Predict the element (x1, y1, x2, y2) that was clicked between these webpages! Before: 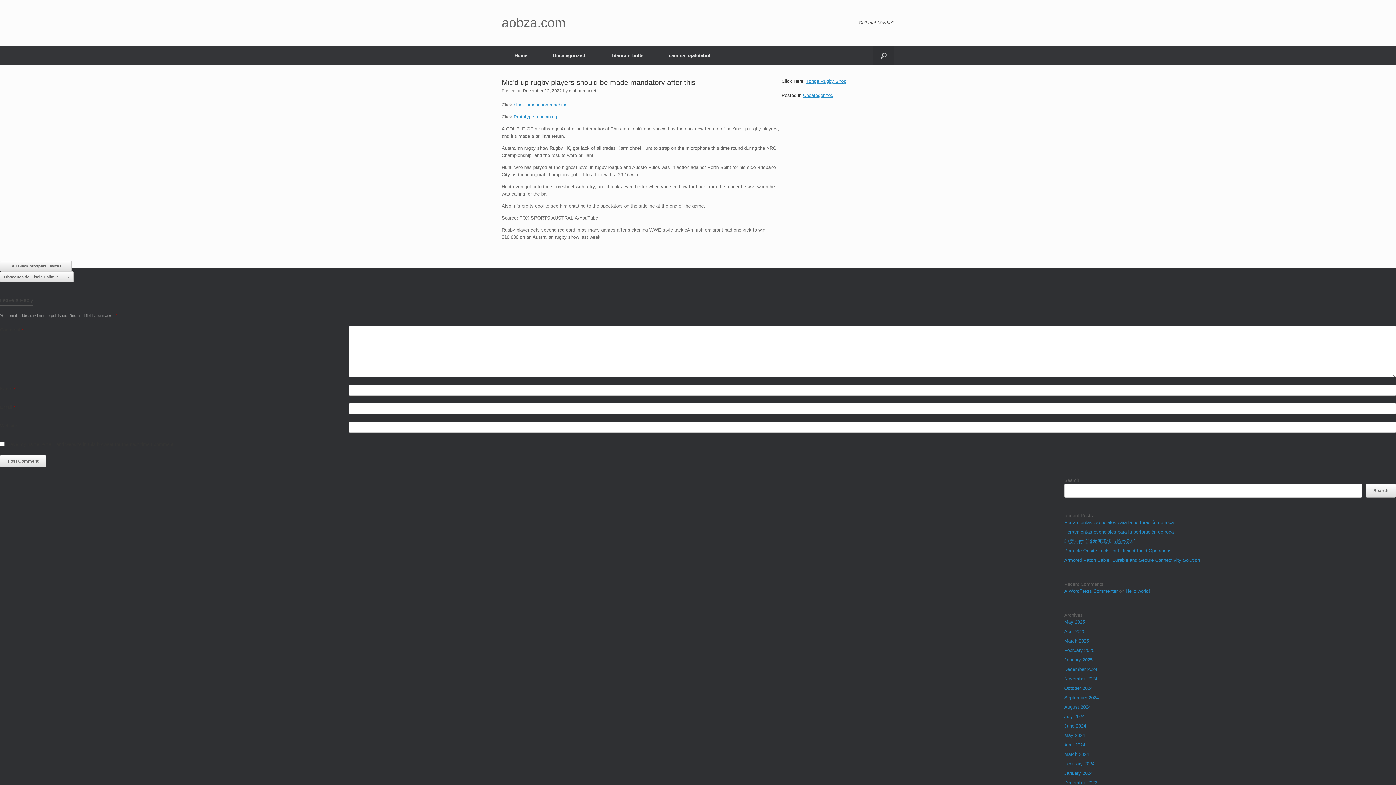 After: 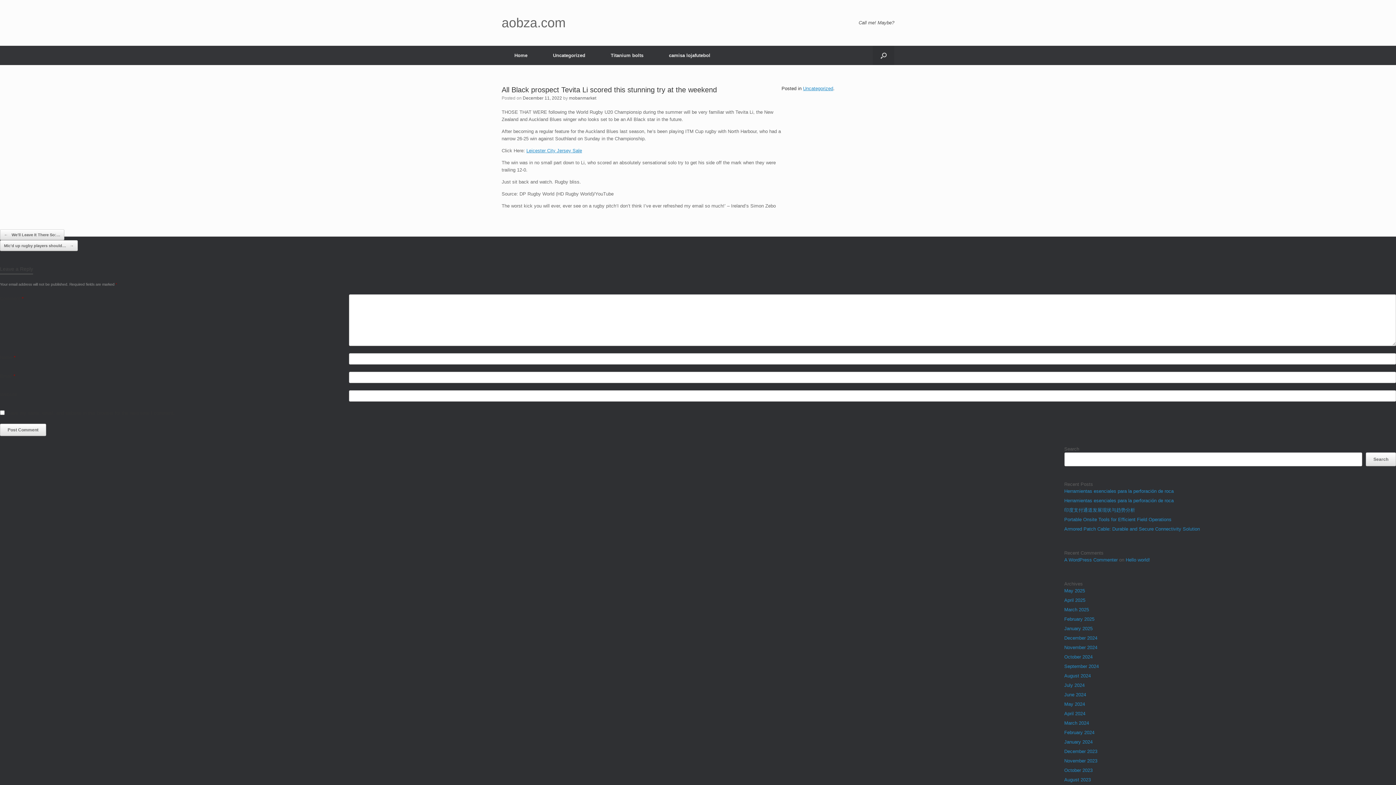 Action: label: ← All Black prospect Tevita Li… bbox: (0, 260, 71, 271)